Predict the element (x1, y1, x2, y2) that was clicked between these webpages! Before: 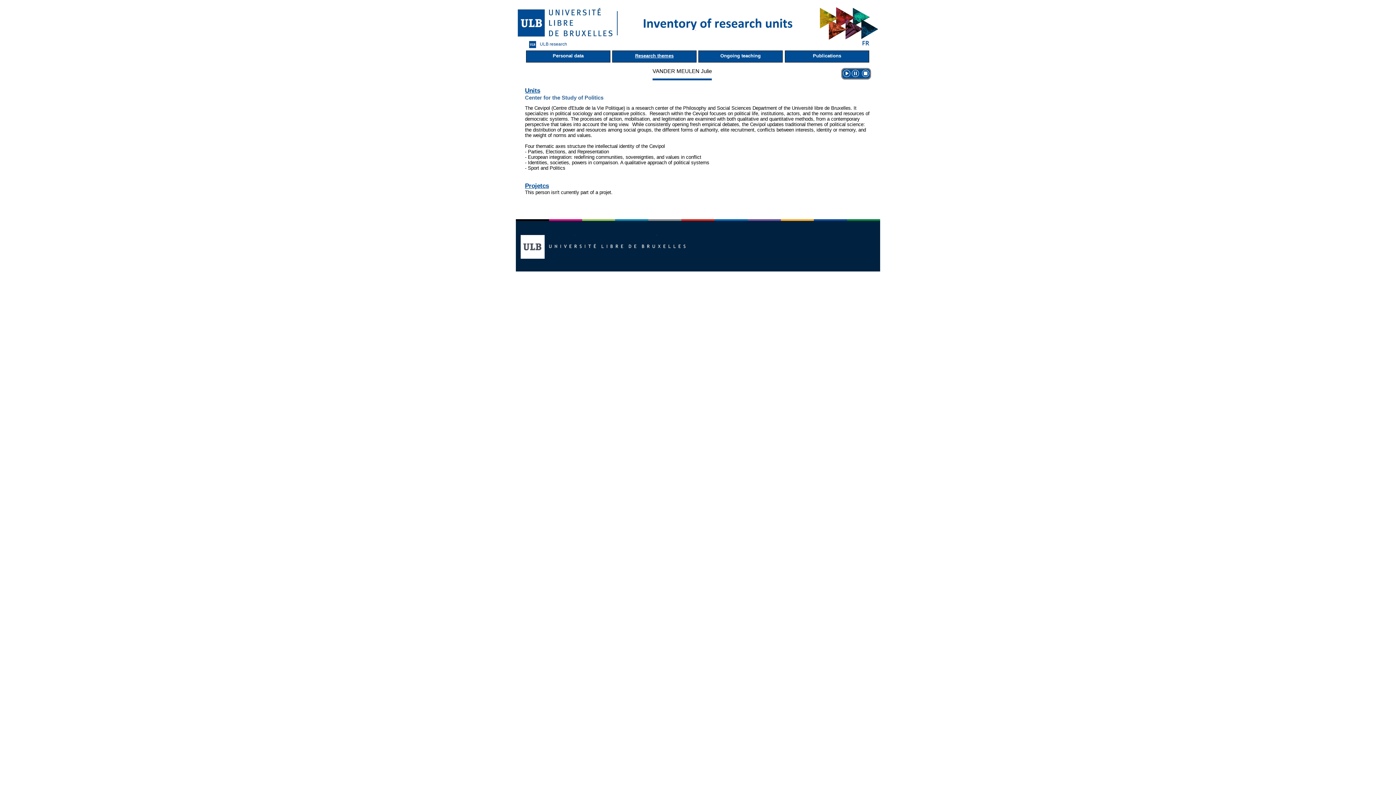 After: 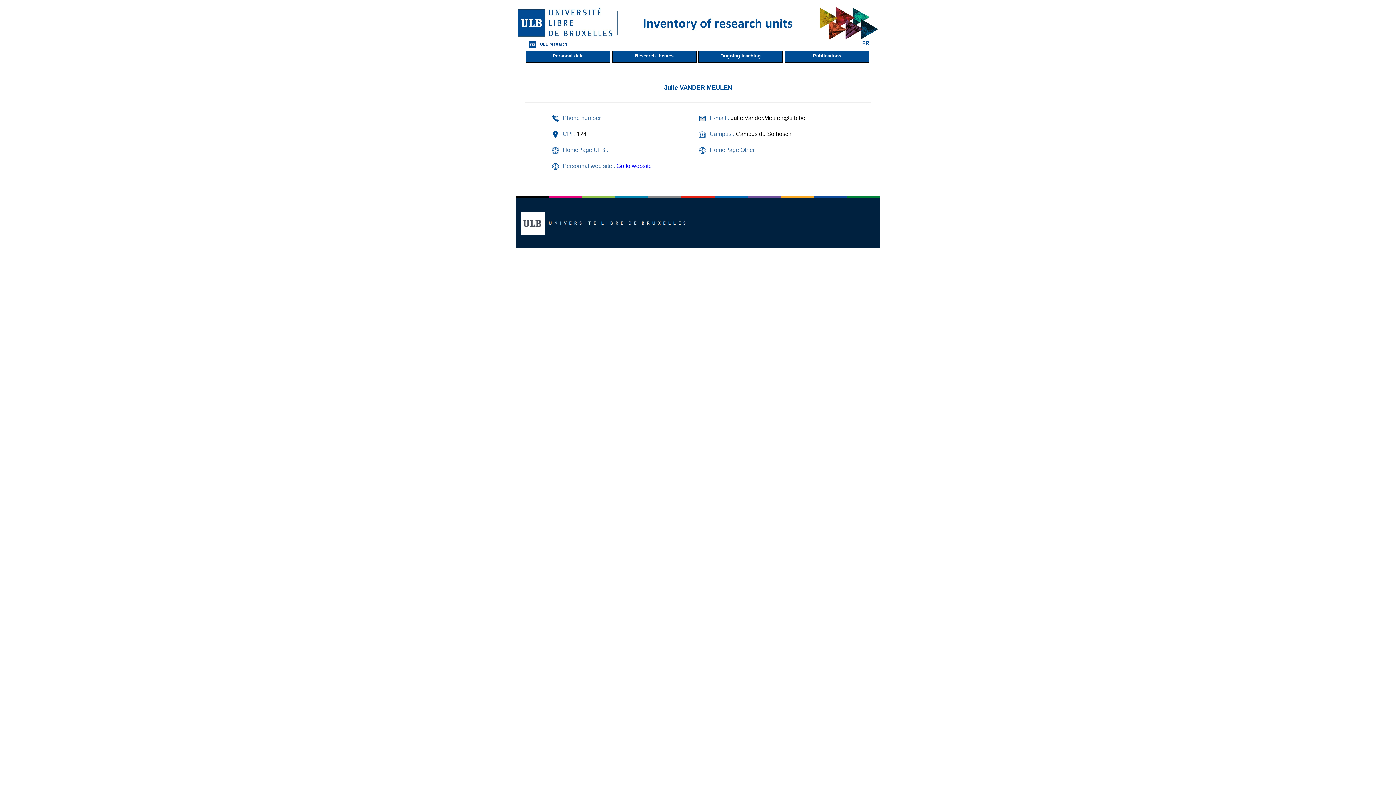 Action: label: Personal data bbox: (526, 50, 610, 62)